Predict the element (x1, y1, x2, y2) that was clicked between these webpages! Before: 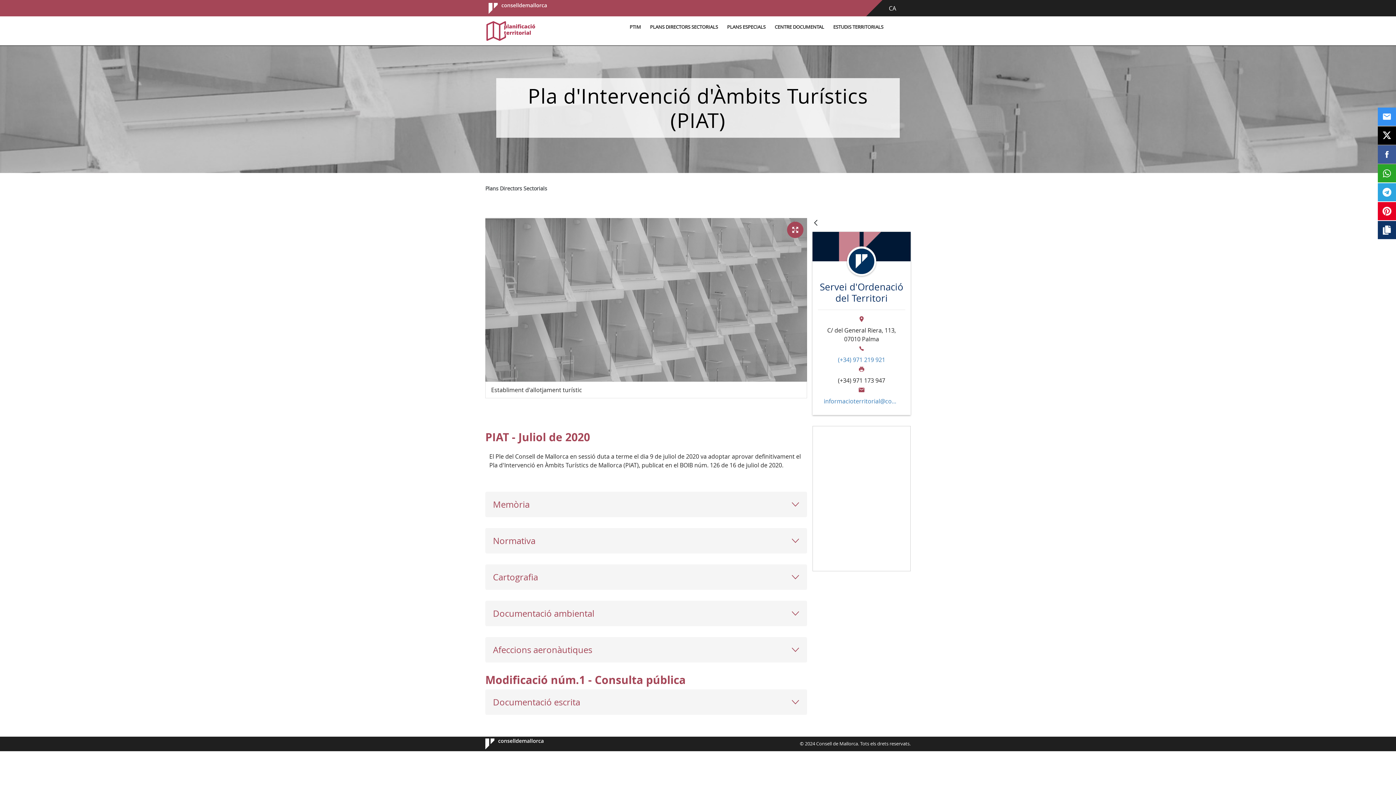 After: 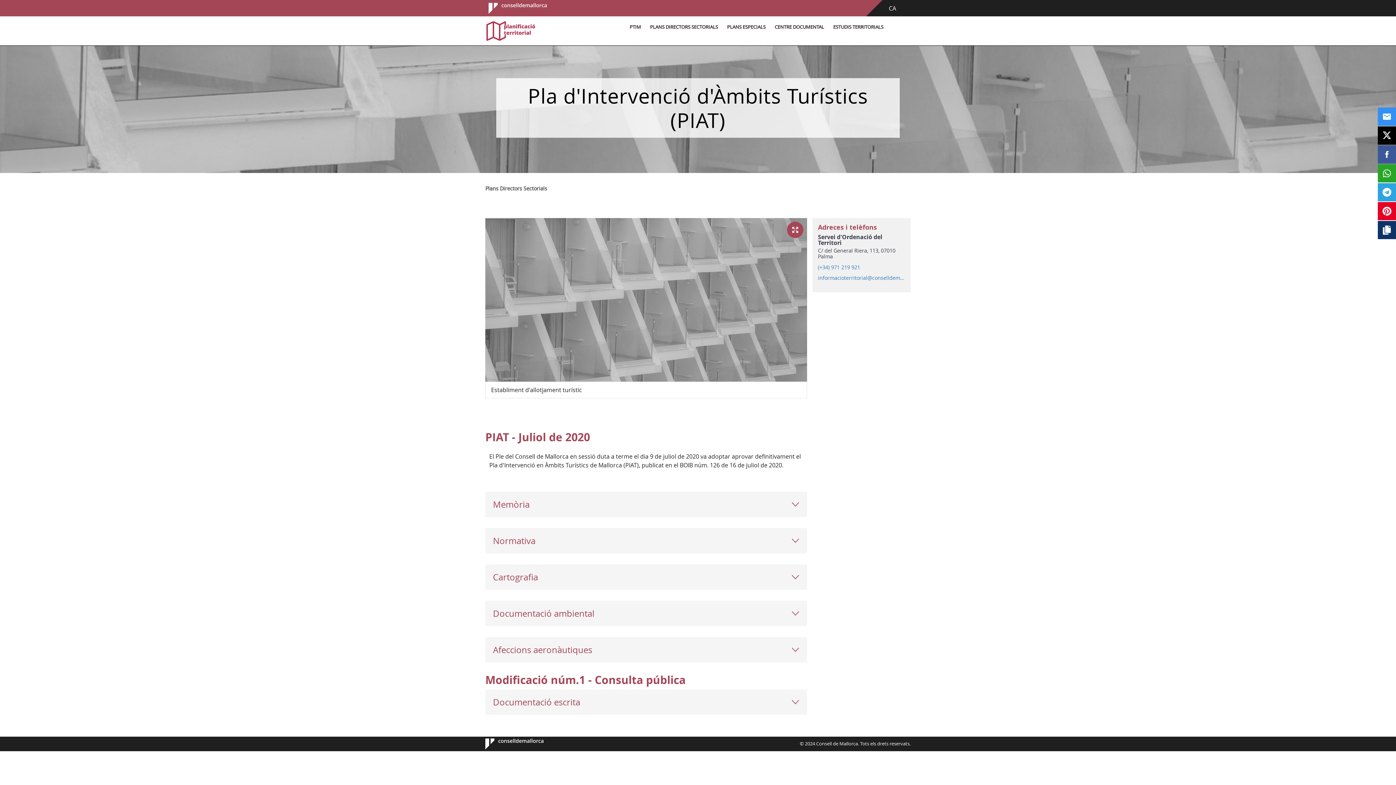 Action: label: Vés enrere bbox: (812, 220, 819, 226)